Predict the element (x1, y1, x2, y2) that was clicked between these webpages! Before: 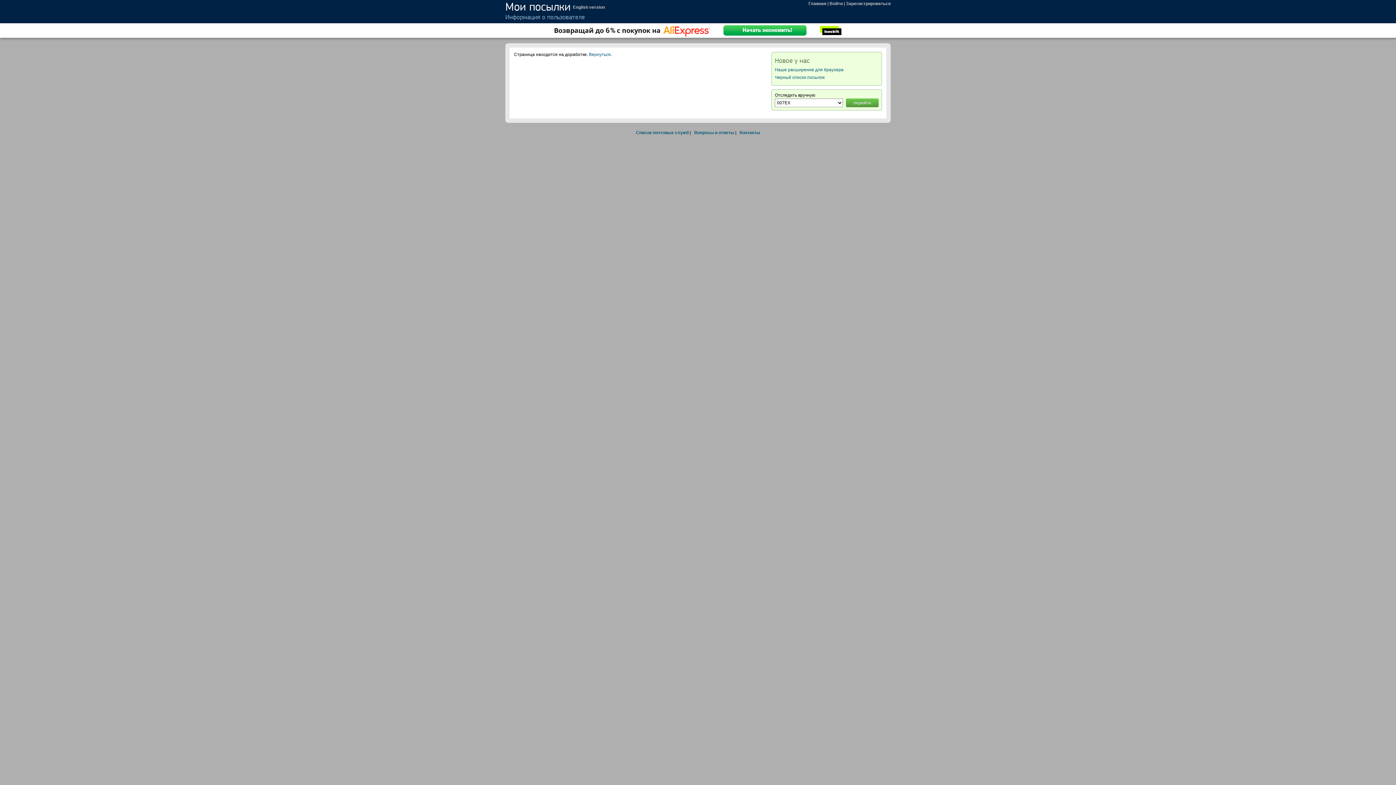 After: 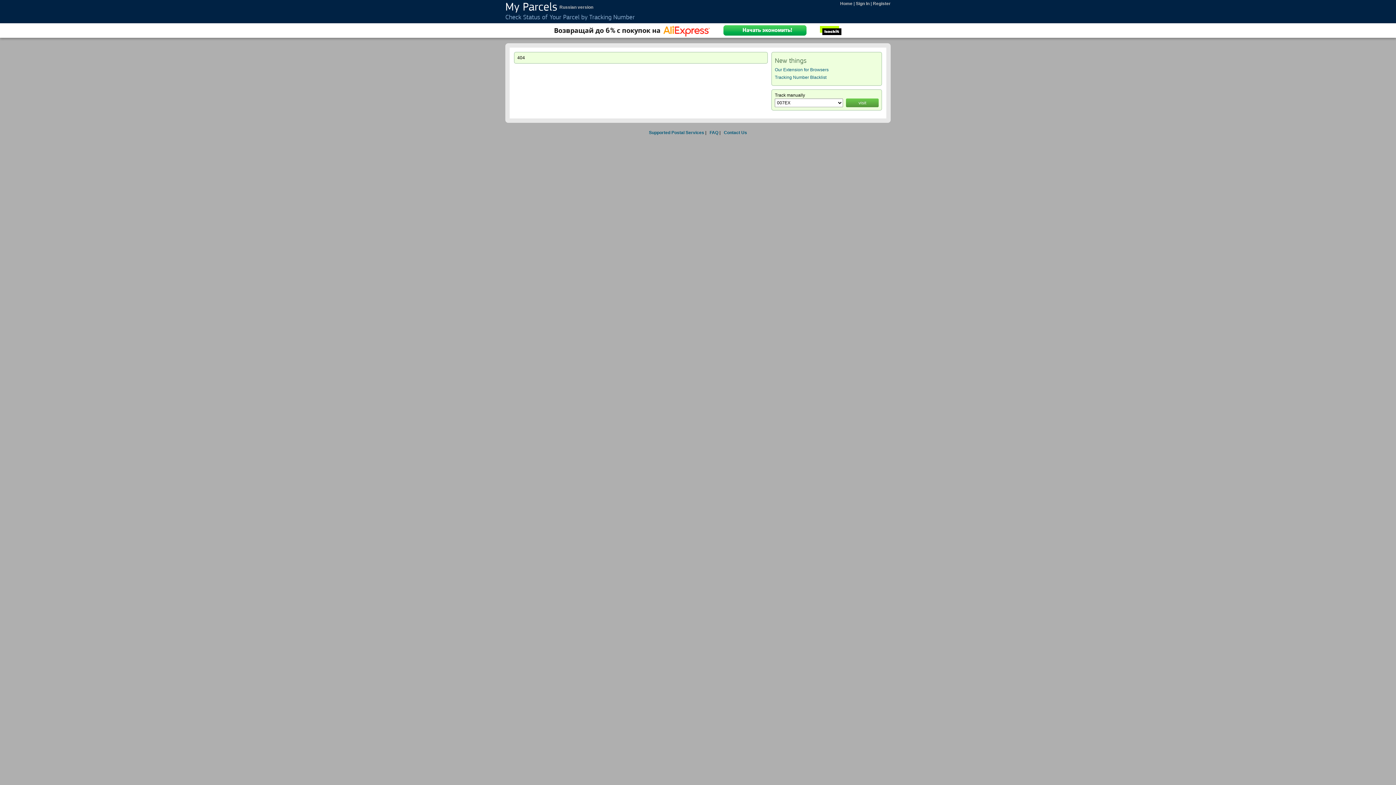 Action: bbox: (573, 4, 605, 9) label: English version